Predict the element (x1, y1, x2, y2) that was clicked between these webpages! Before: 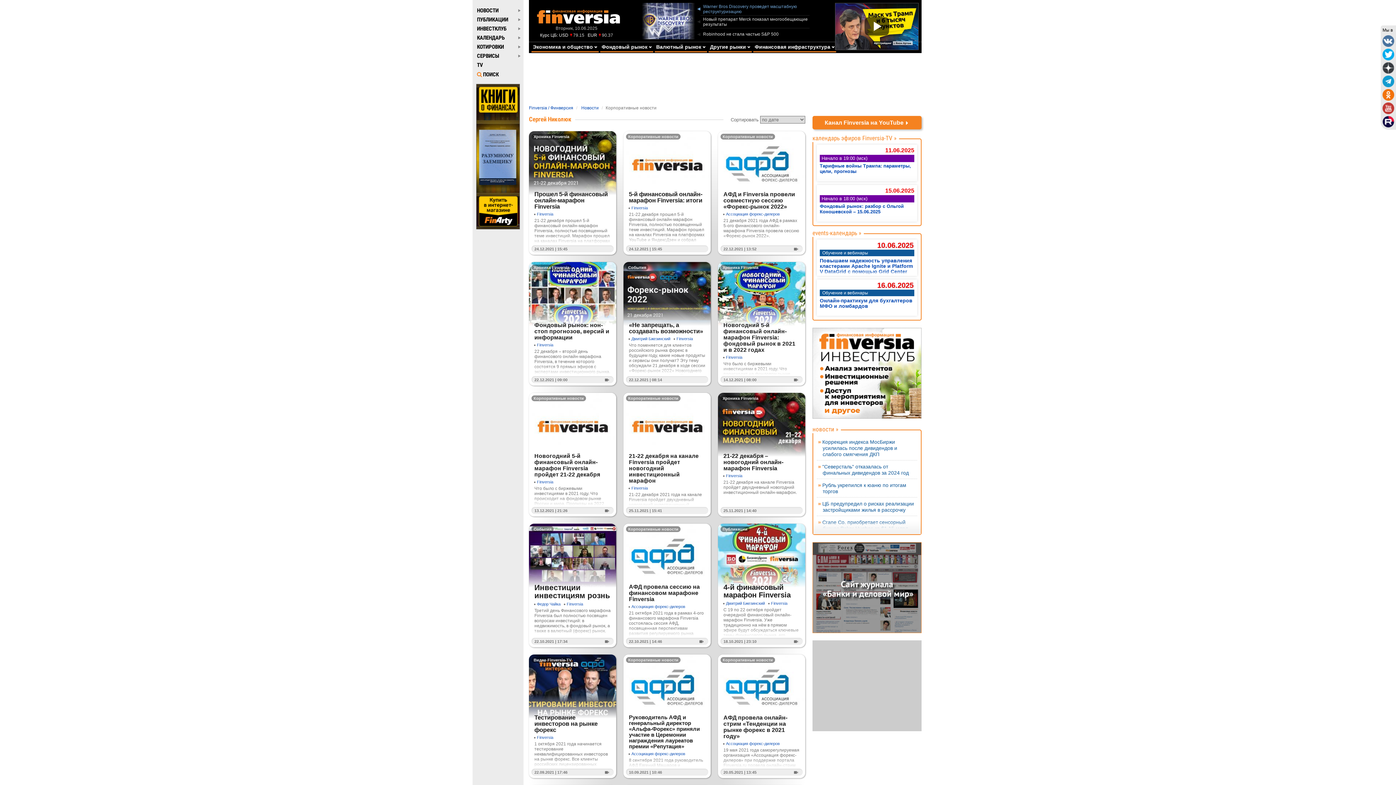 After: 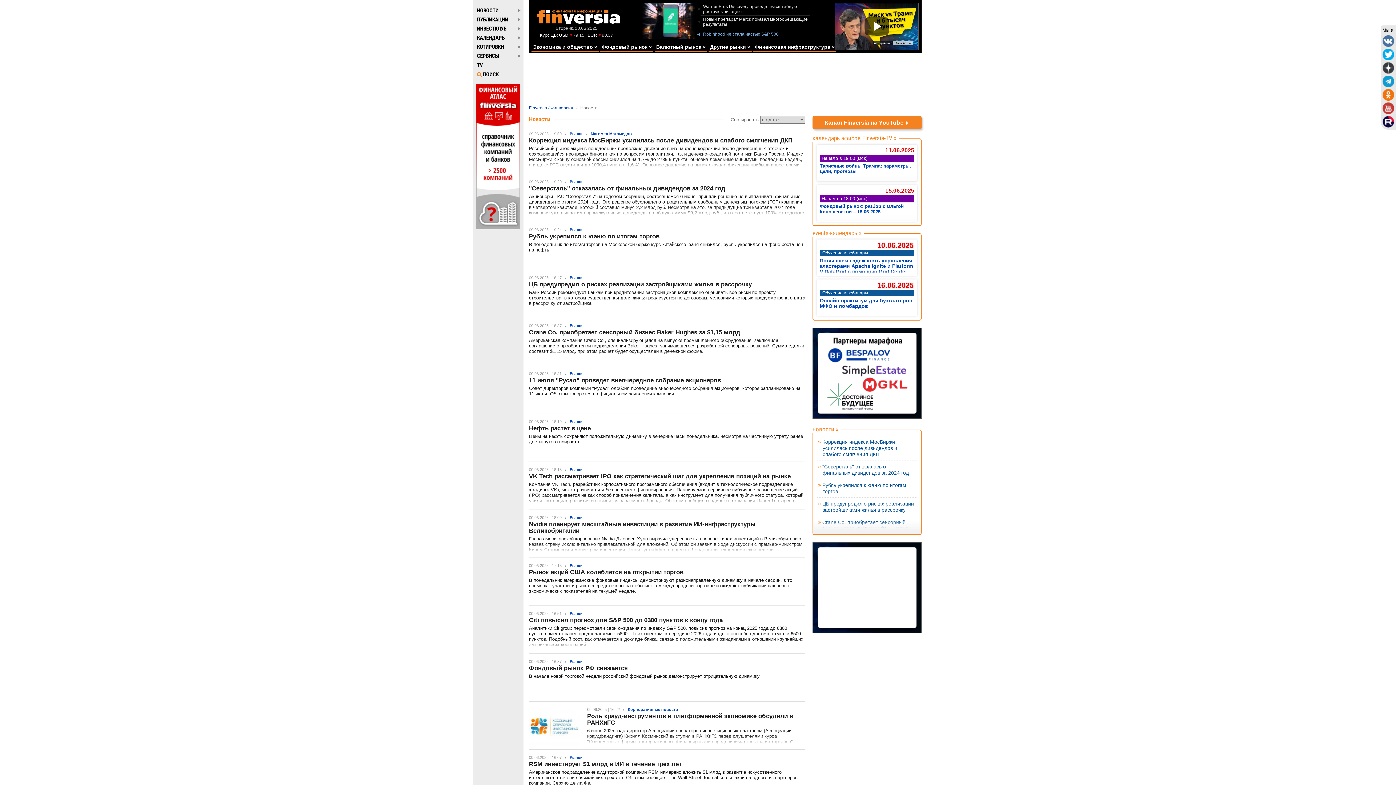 Action: label: Новости bbox: (581, 105, 598, 110)